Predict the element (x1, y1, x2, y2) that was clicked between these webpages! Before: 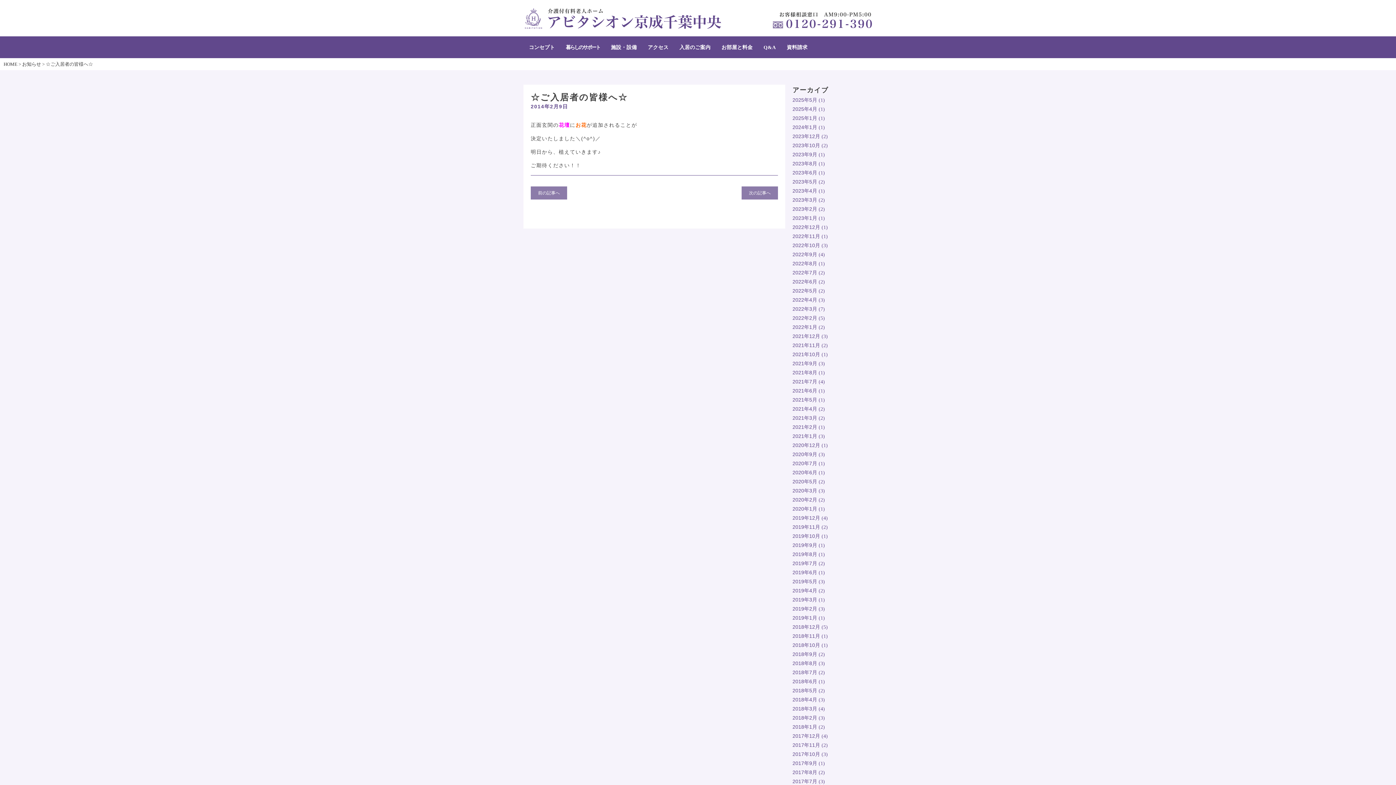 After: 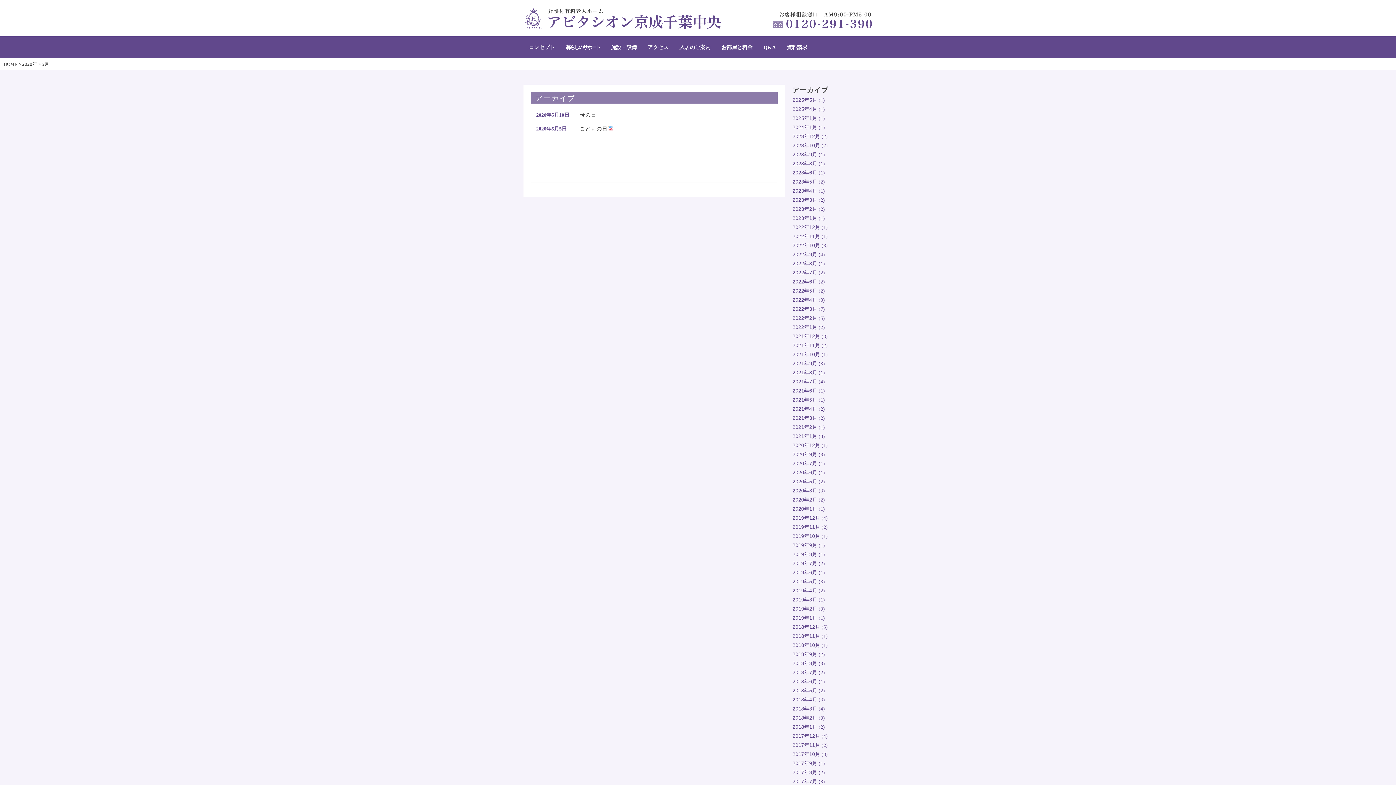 Action: label: 2020年5月 bbox: (792, 478, 817, 484)